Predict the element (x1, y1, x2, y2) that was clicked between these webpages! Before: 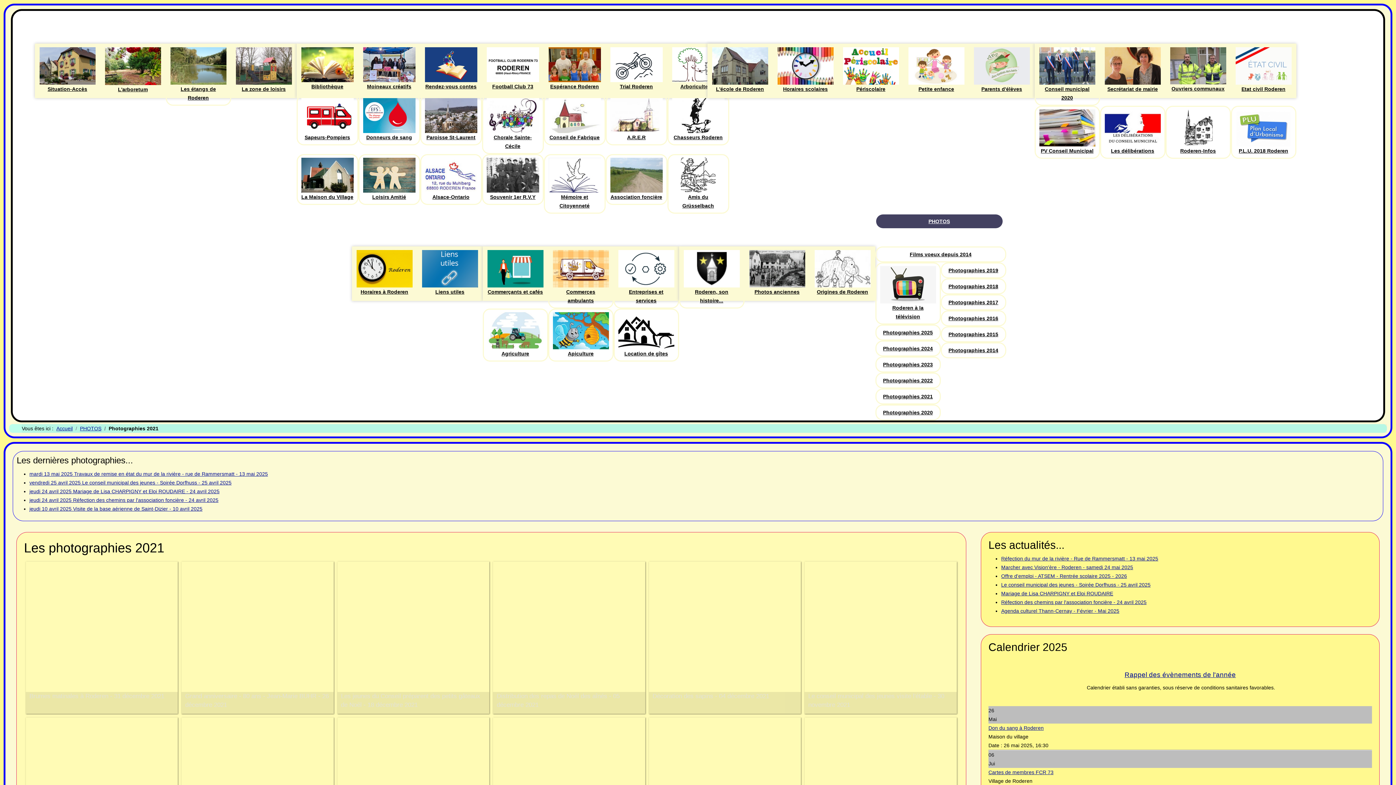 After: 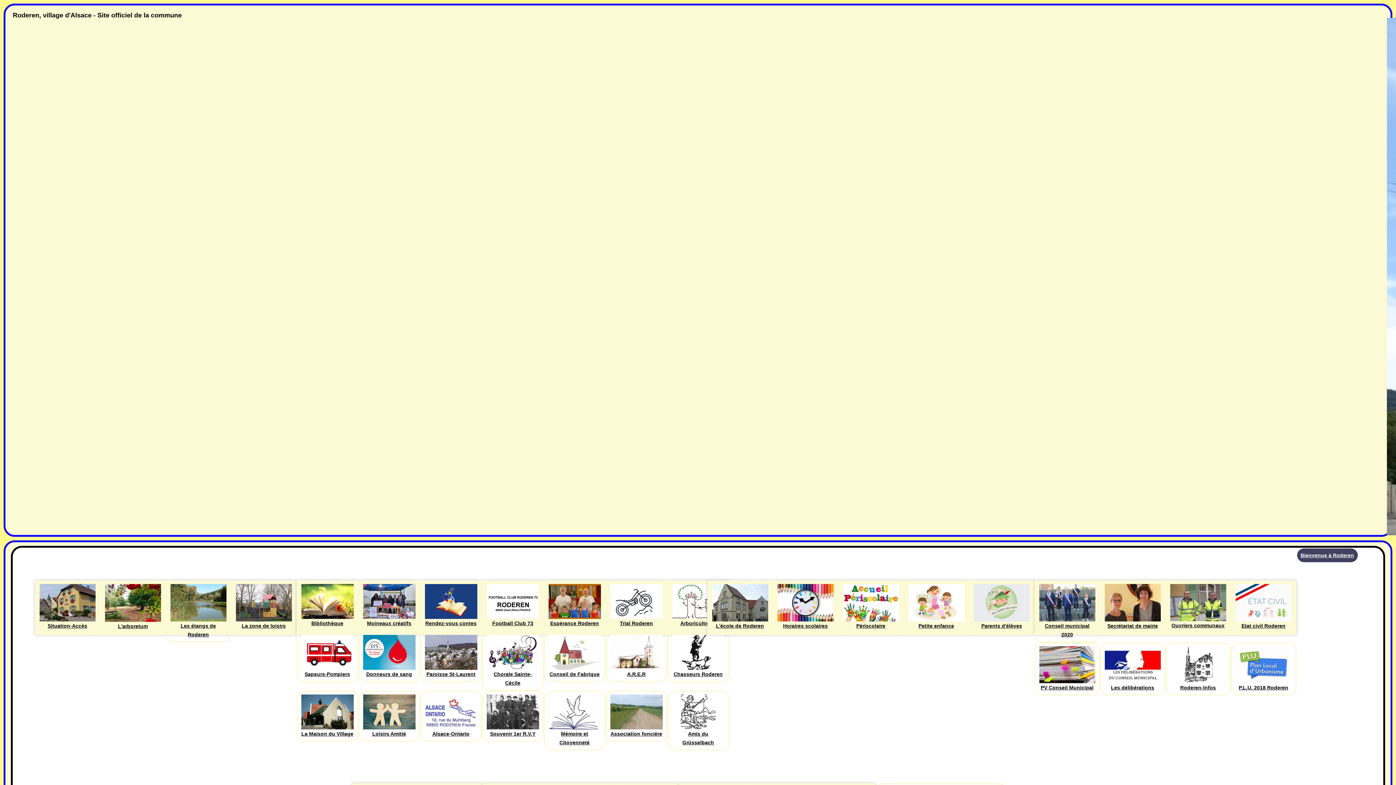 Action: bbox: (1001, 582, 1150, 588) label: Le conseil municipal des jeunes - Soirée Dorfhuss - 25 avril 2025